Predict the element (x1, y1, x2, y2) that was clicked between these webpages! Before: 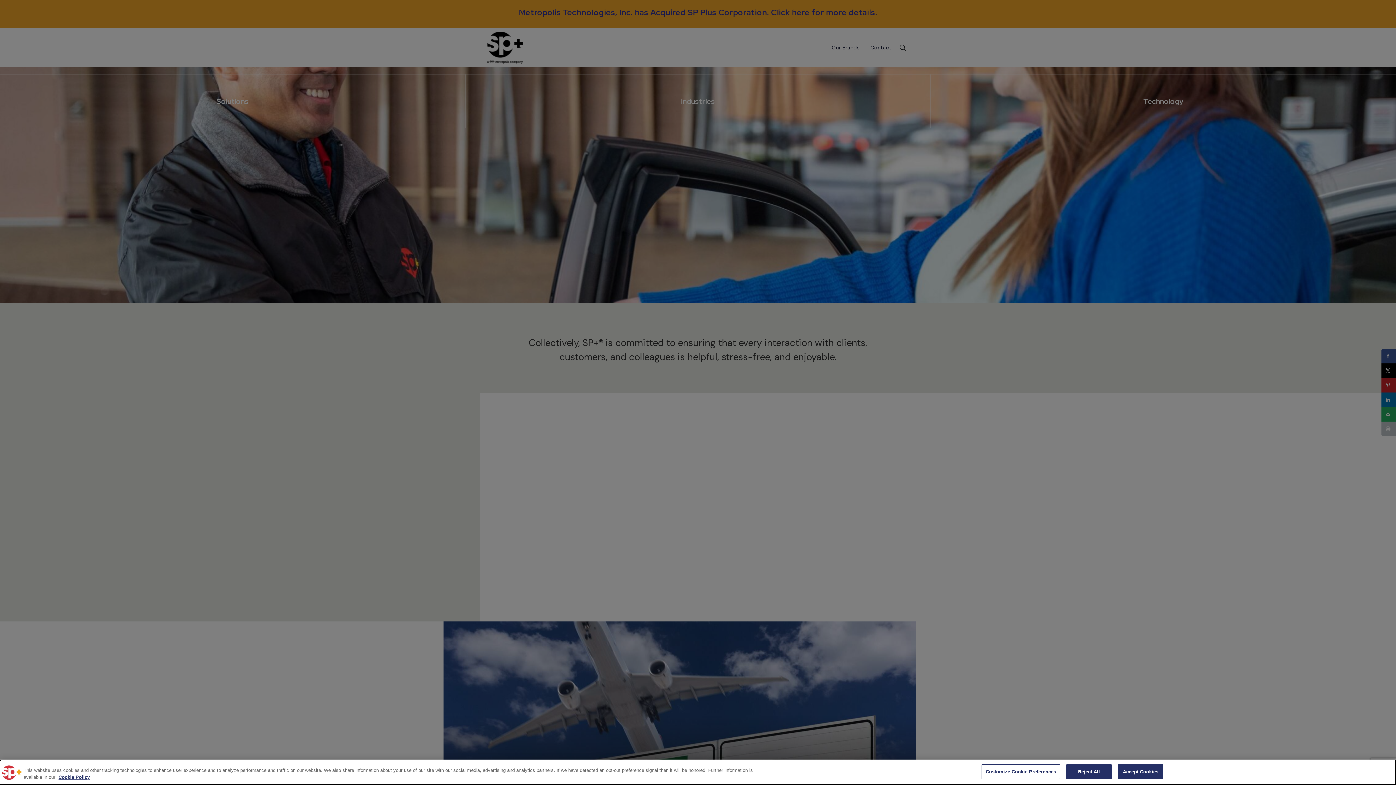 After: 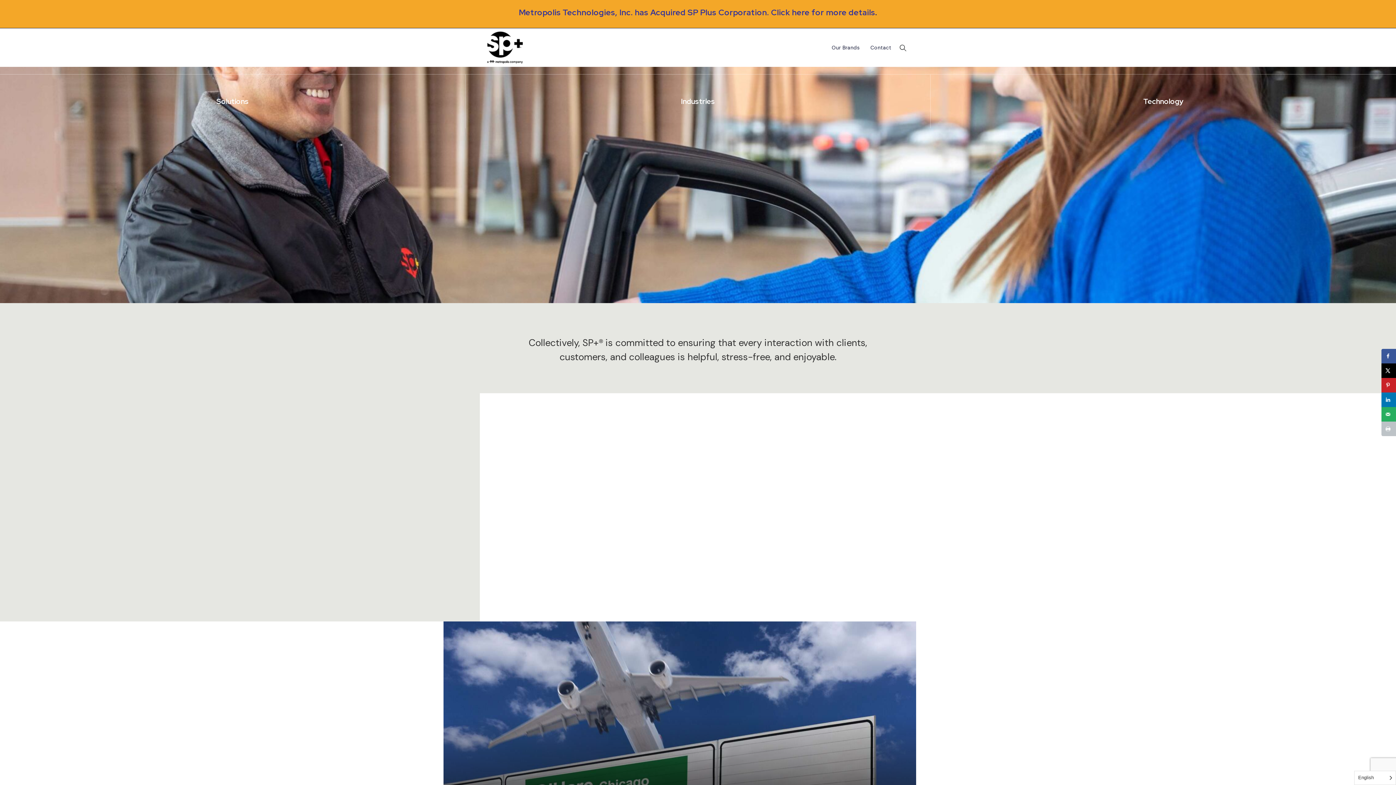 Action: label: Reject All bbox: (1066, 764, 1112, 779)